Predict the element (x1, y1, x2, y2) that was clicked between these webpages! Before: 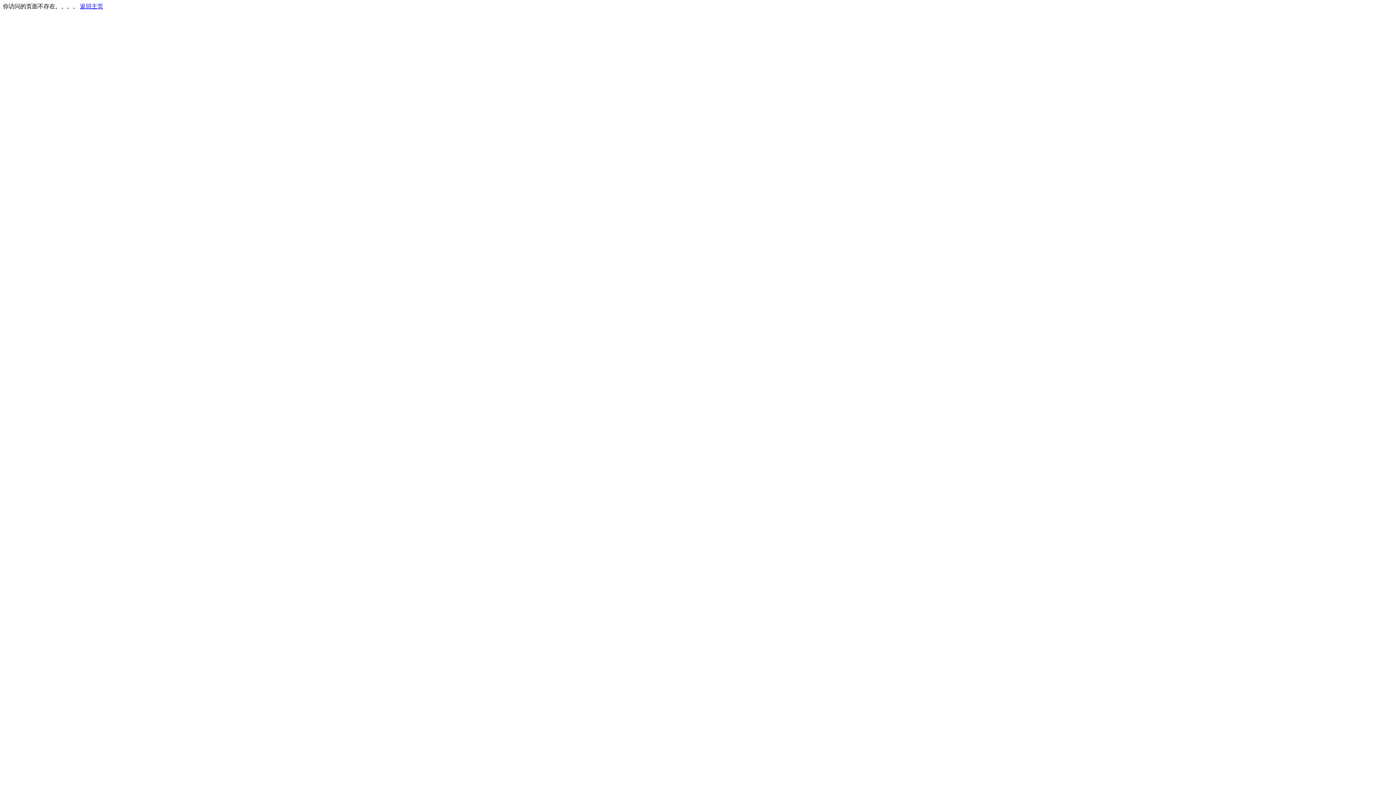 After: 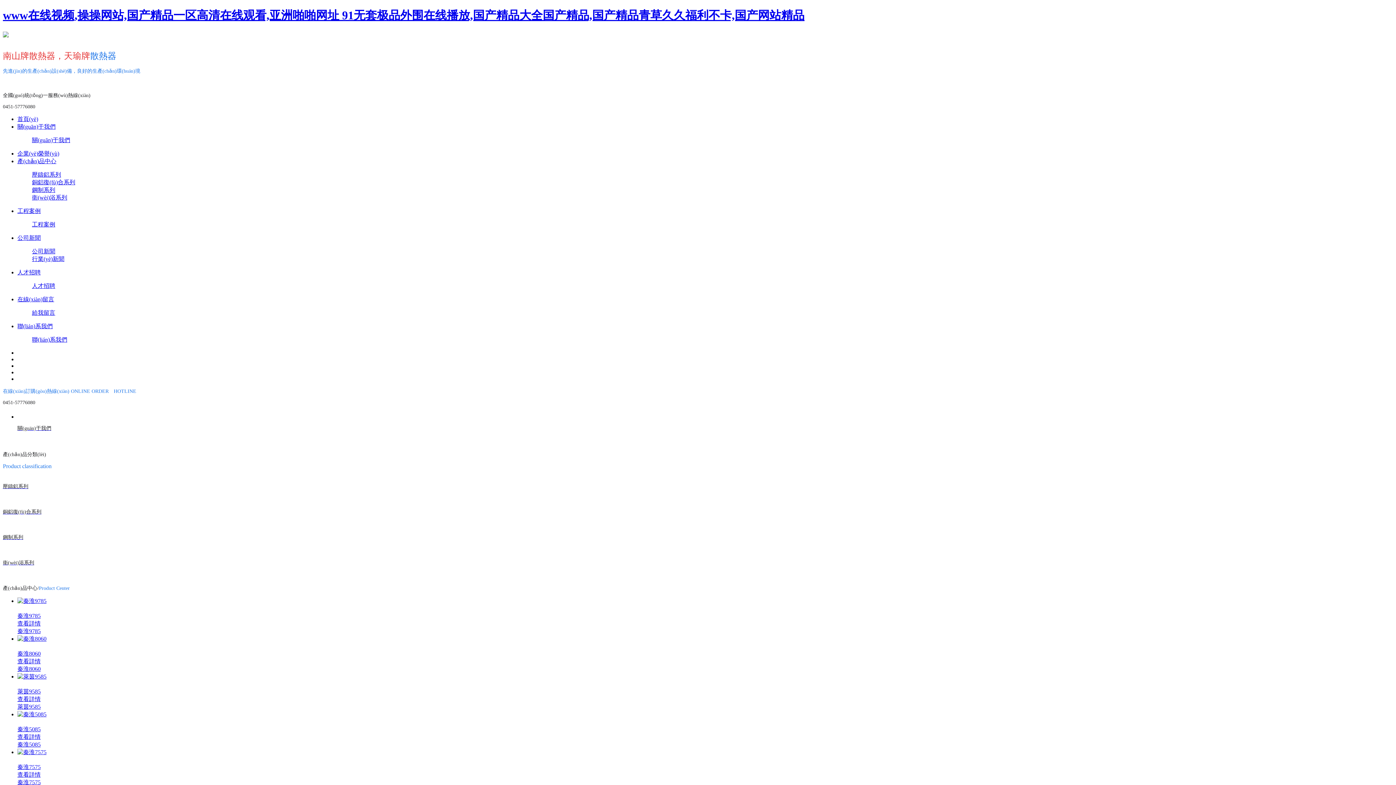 Action: label: 返回主页 bbox: (80, 3, 103, 9)